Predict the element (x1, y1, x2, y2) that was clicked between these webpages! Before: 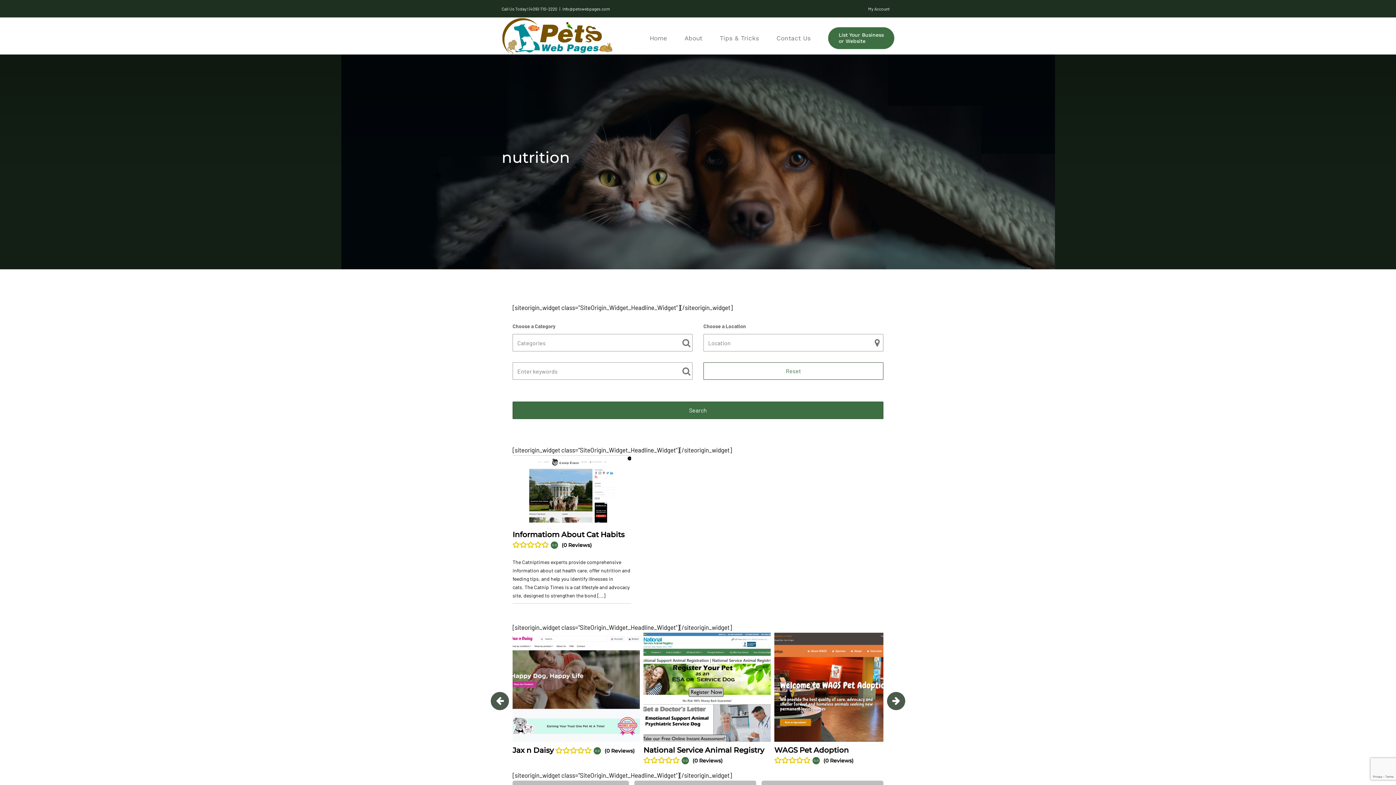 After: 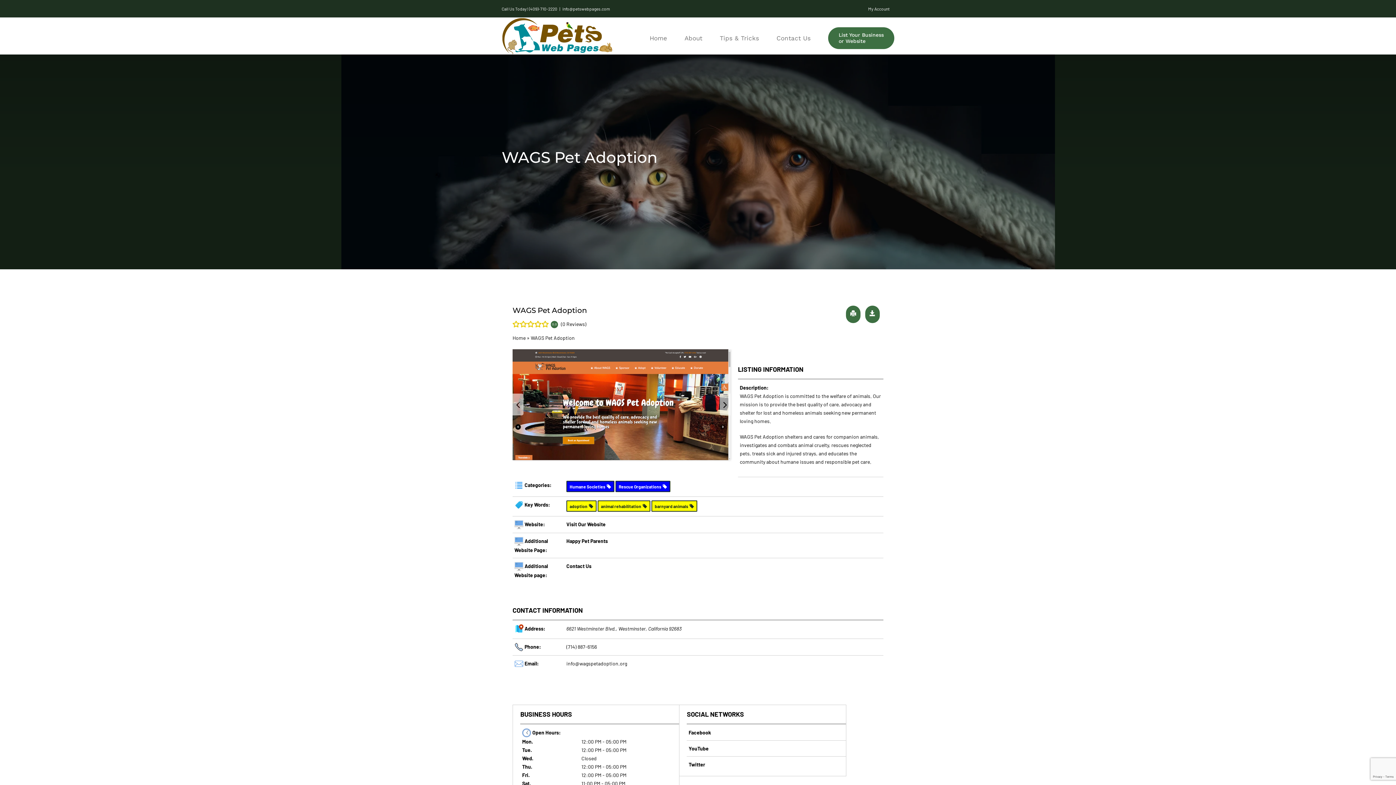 Action: bbox: (774, 746, 849, 754) label: WAGS Pet Adoption